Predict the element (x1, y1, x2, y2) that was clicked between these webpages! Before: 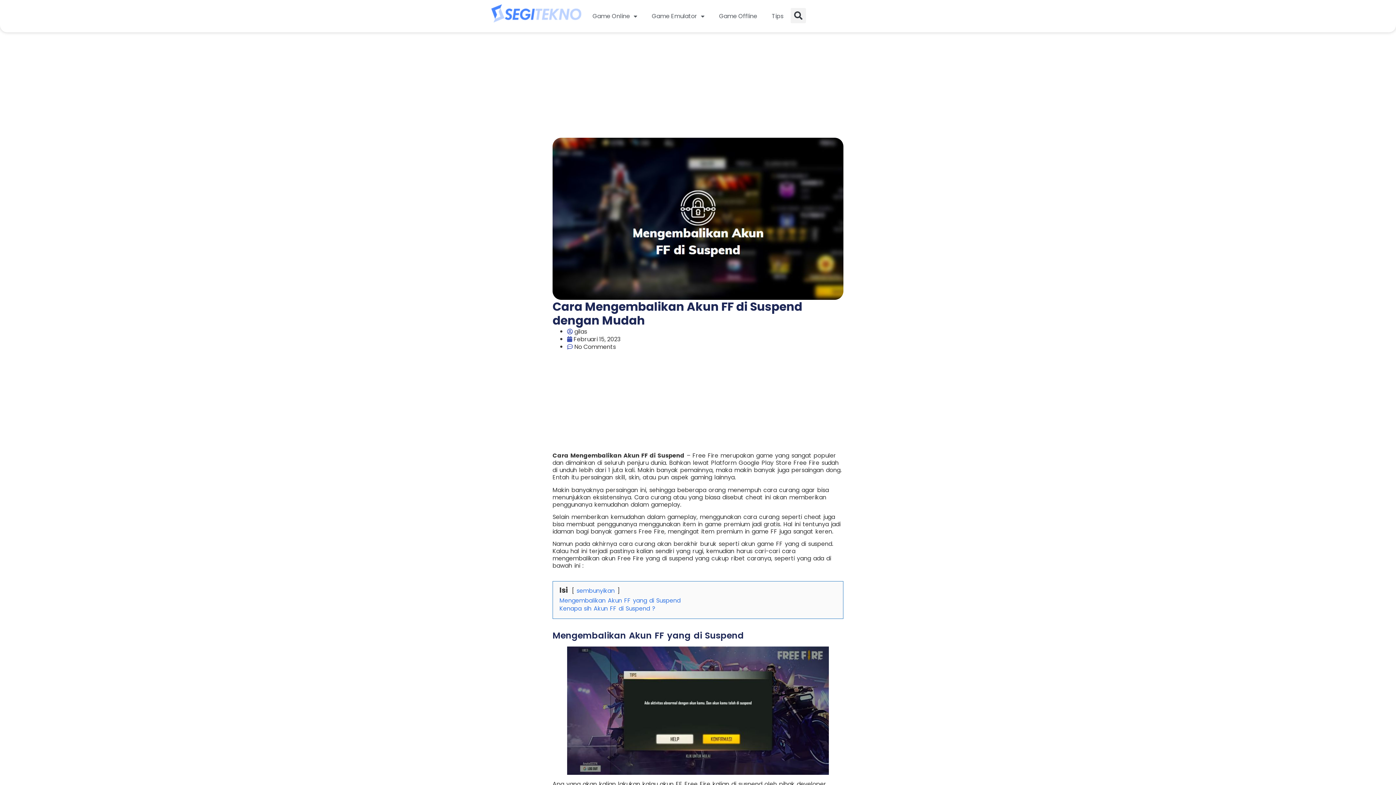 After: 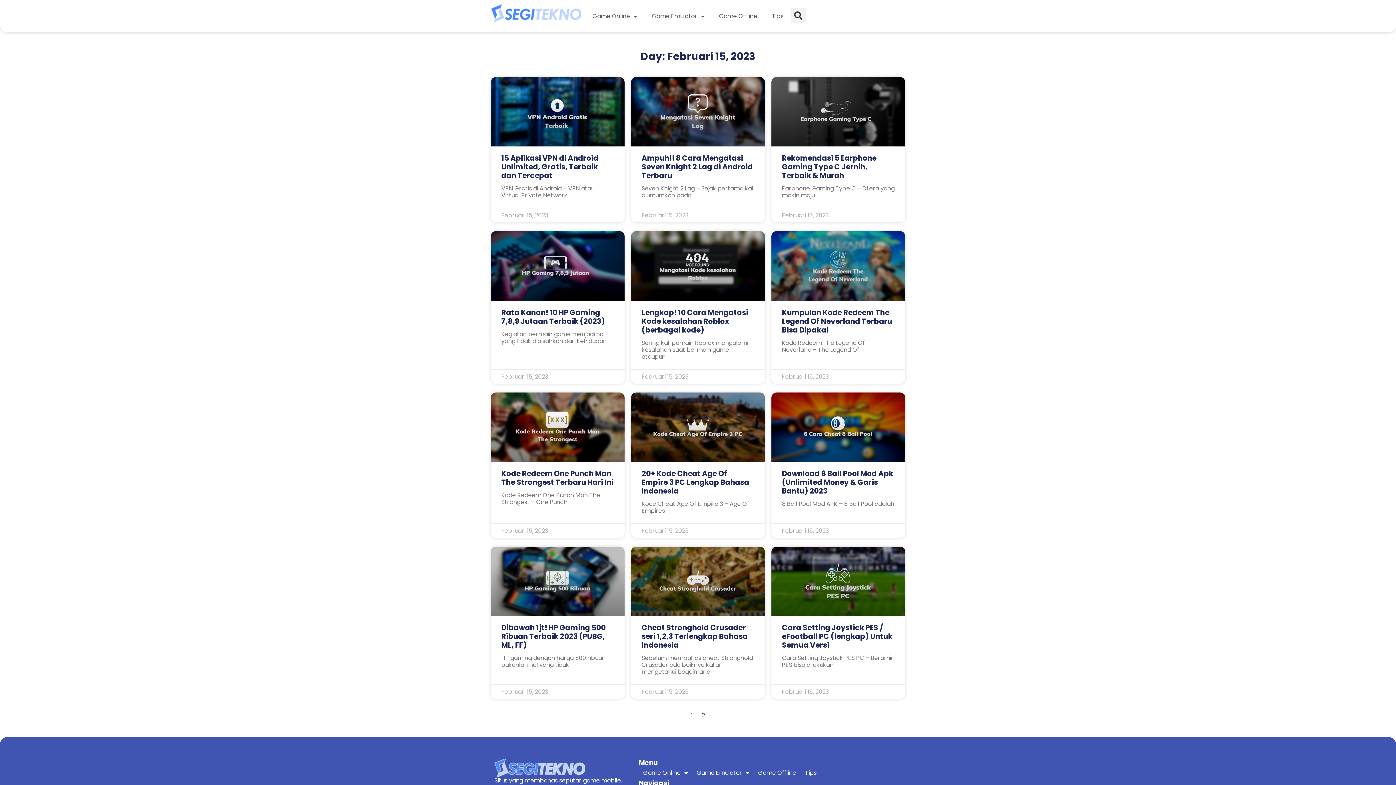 Action: label:  Februari 15, 2023 bbox: (567, 335, 620, 343)